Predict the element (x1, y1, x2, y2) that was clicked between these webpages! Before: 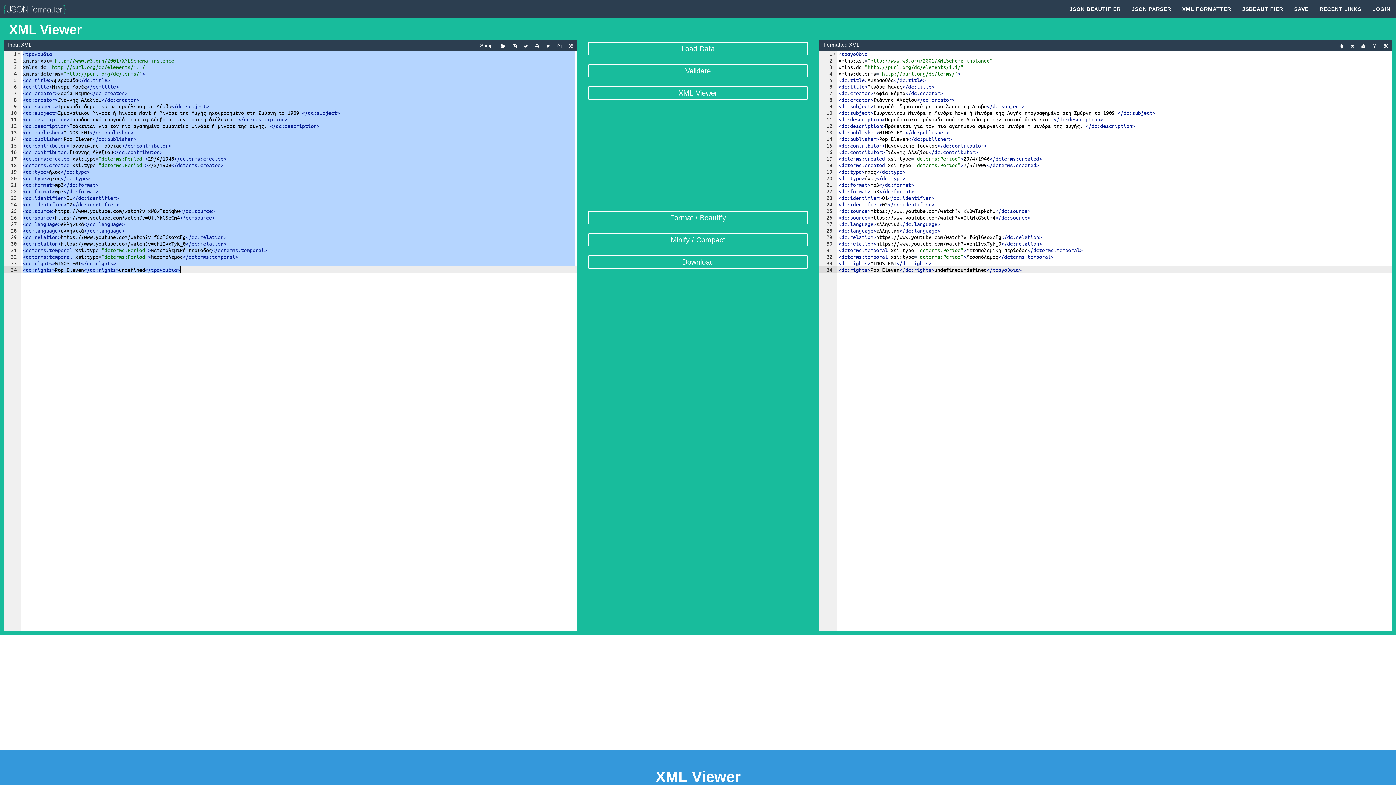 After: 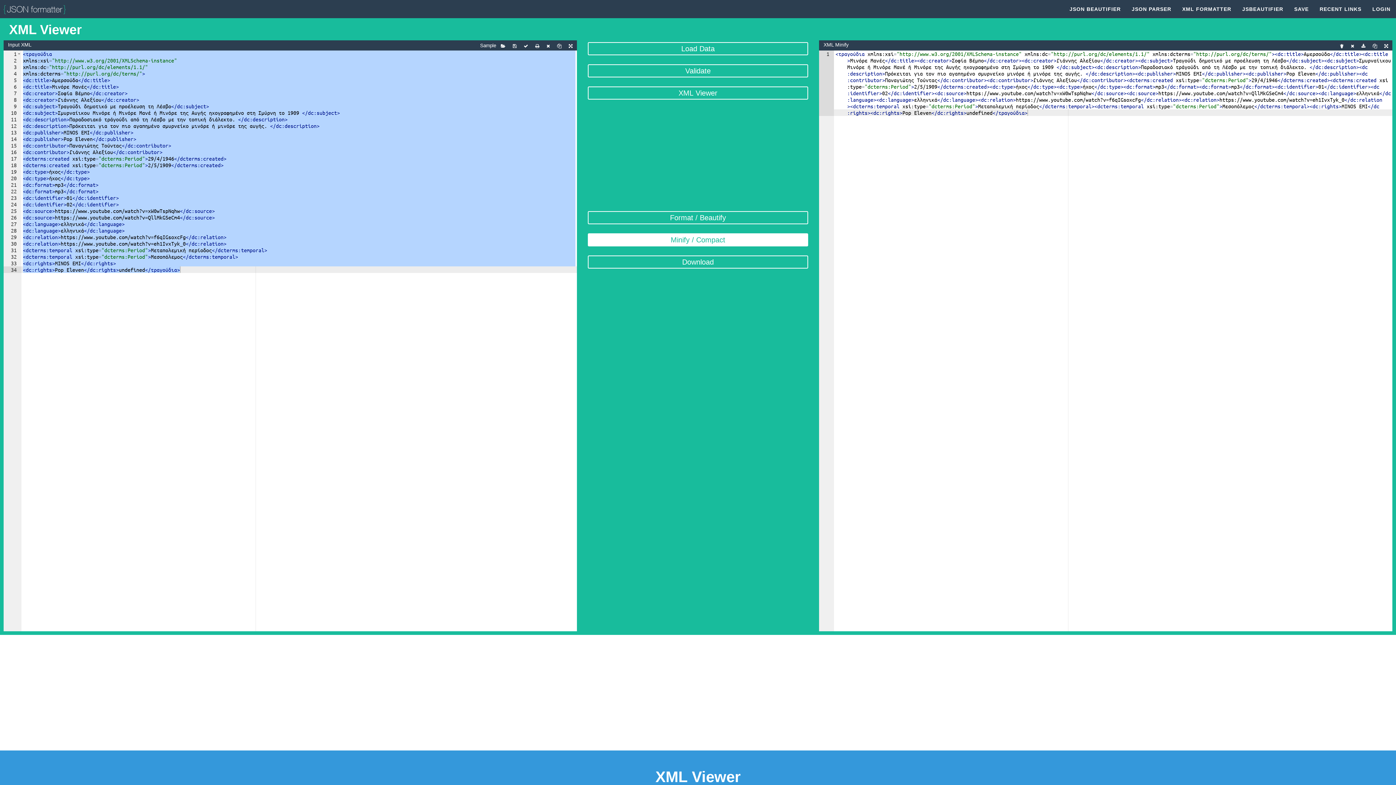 Action: bbox: (587, 233, 808, 246) label: Minify / Compact